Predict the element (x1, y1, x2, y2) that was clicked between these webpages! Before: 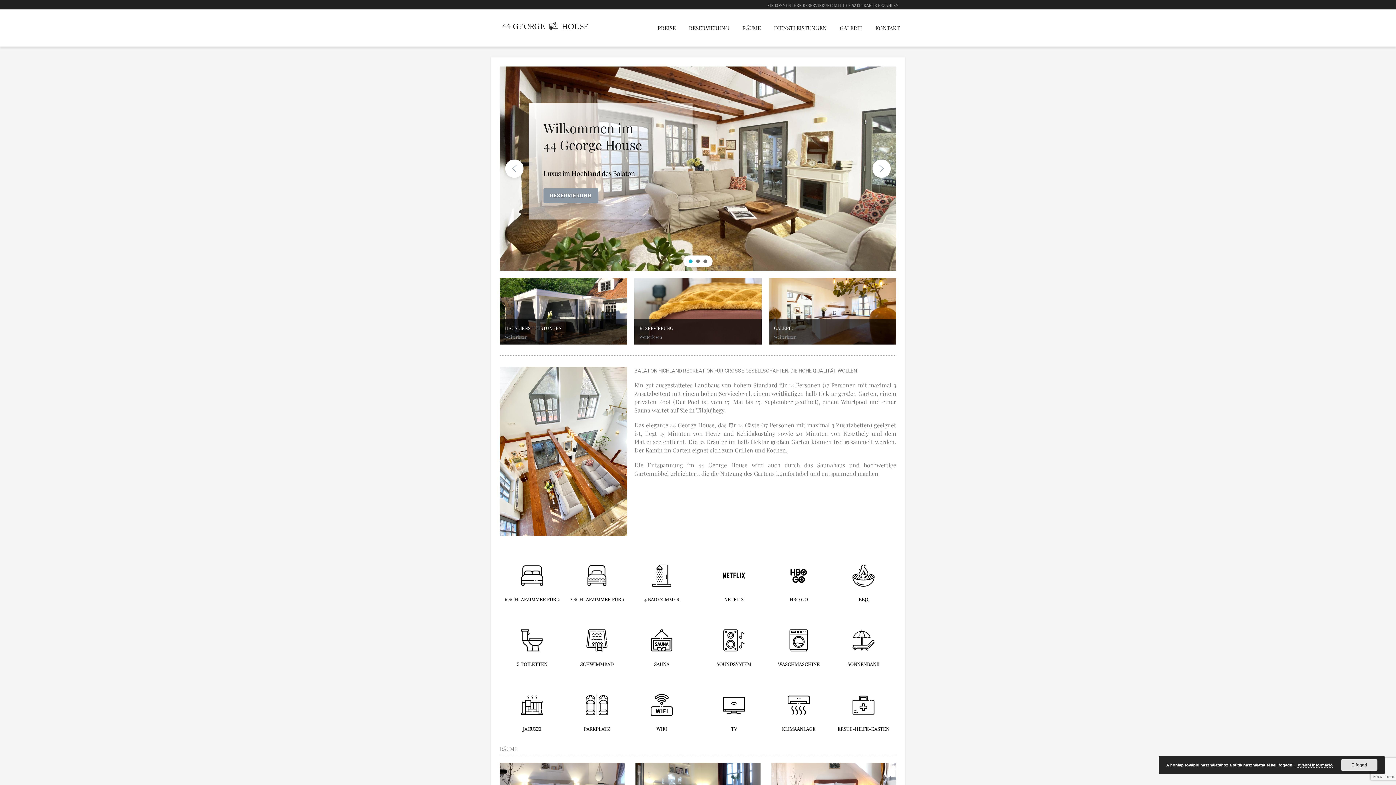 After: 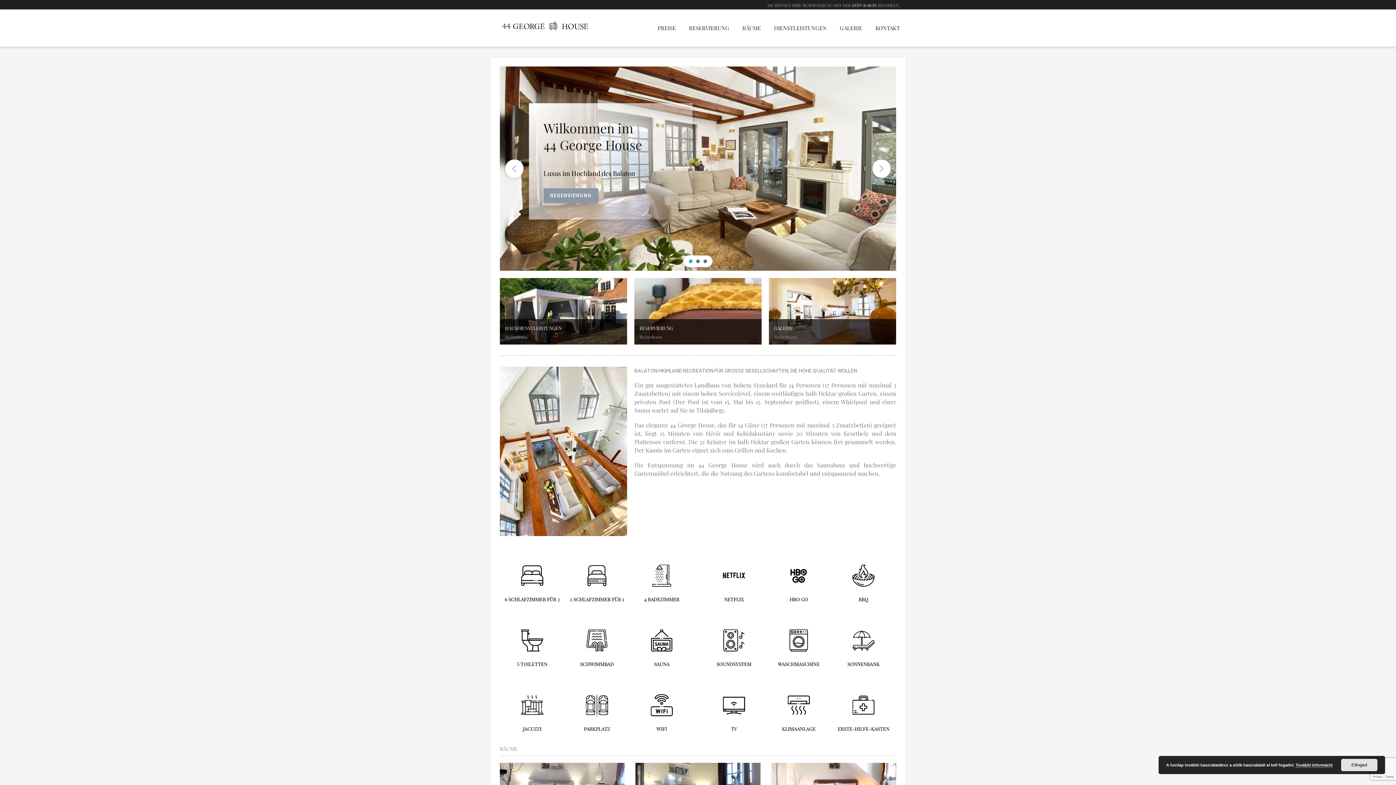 Action: bbox: (689, 259, 692, 263) label: Slide 1